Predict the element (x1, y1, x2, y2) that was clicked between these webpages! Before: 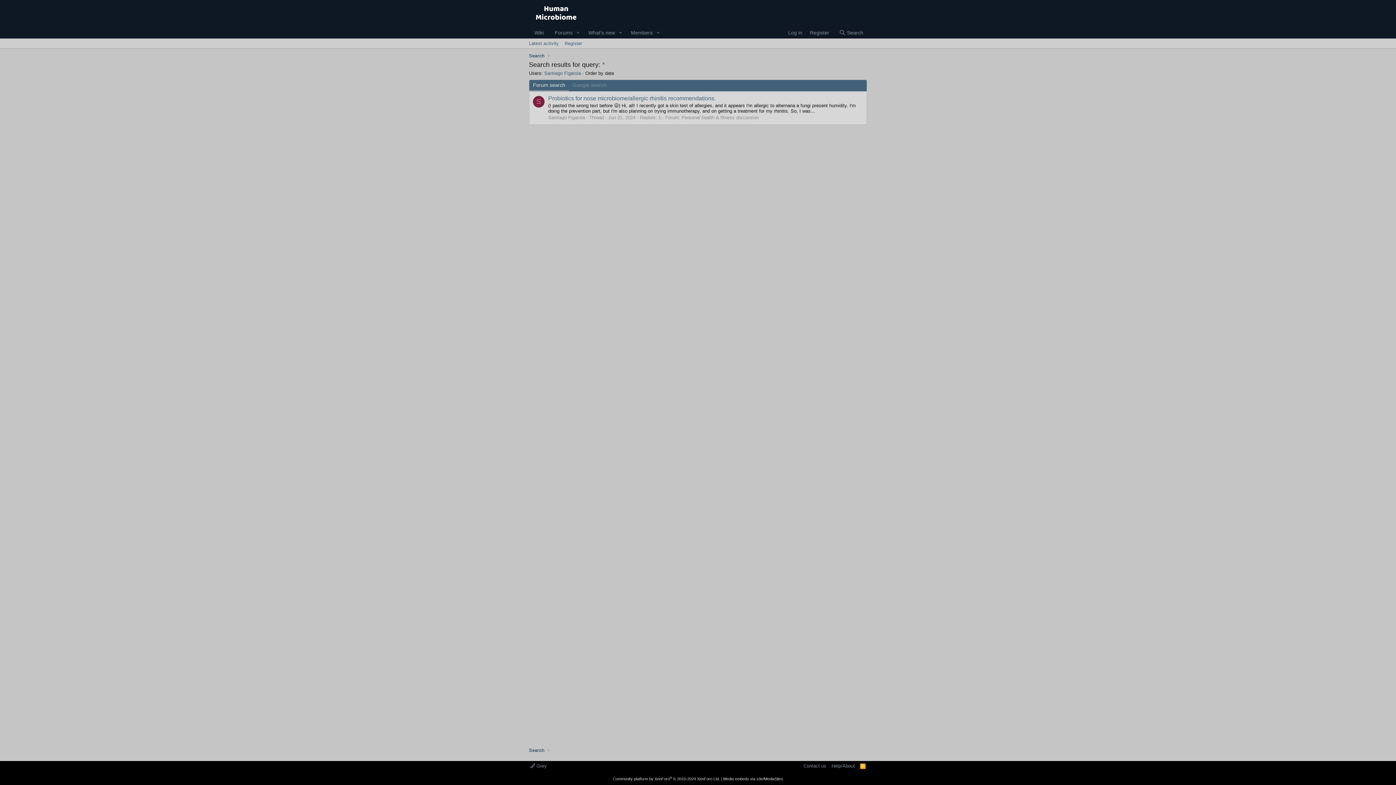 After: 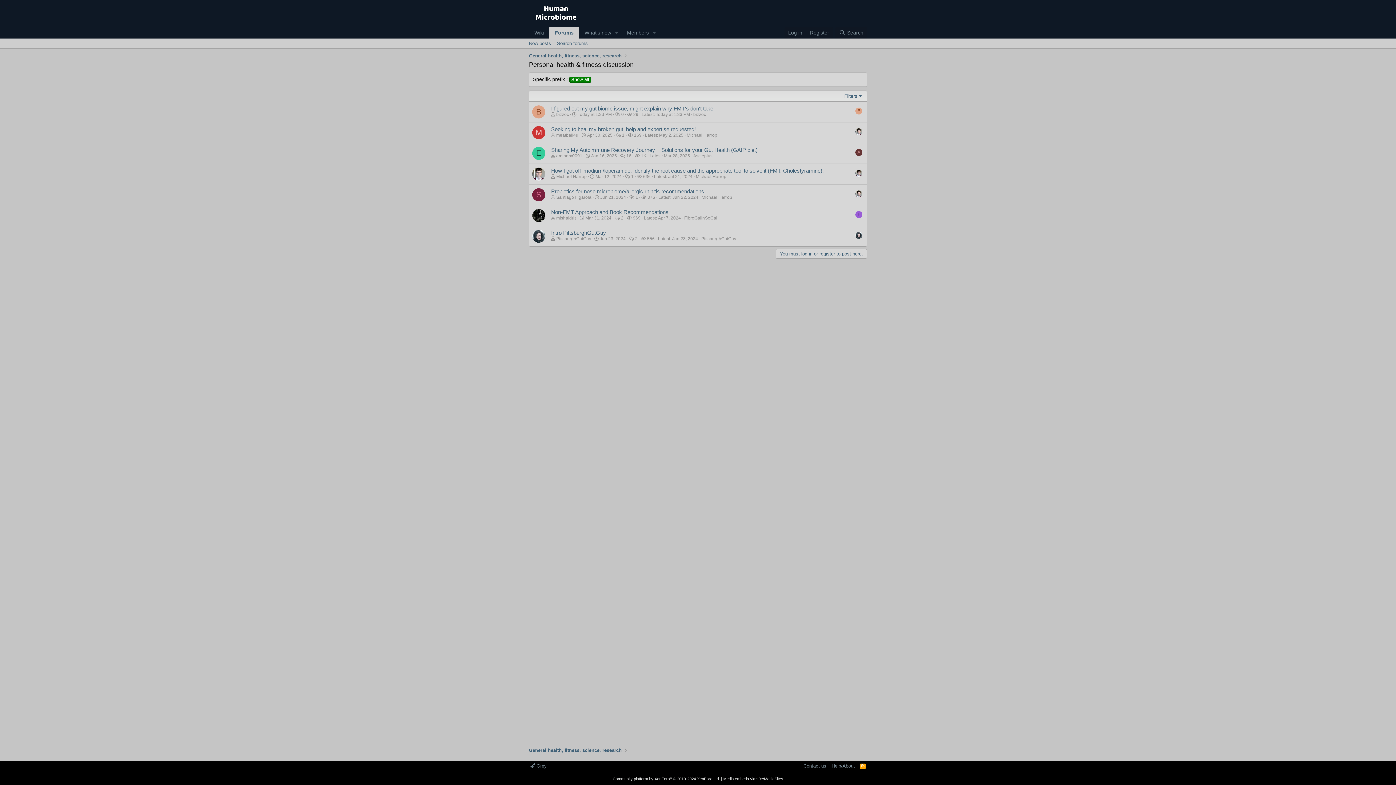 Action: label: Personal health & fitness discussion bbox: (681, 115, 758, 120)